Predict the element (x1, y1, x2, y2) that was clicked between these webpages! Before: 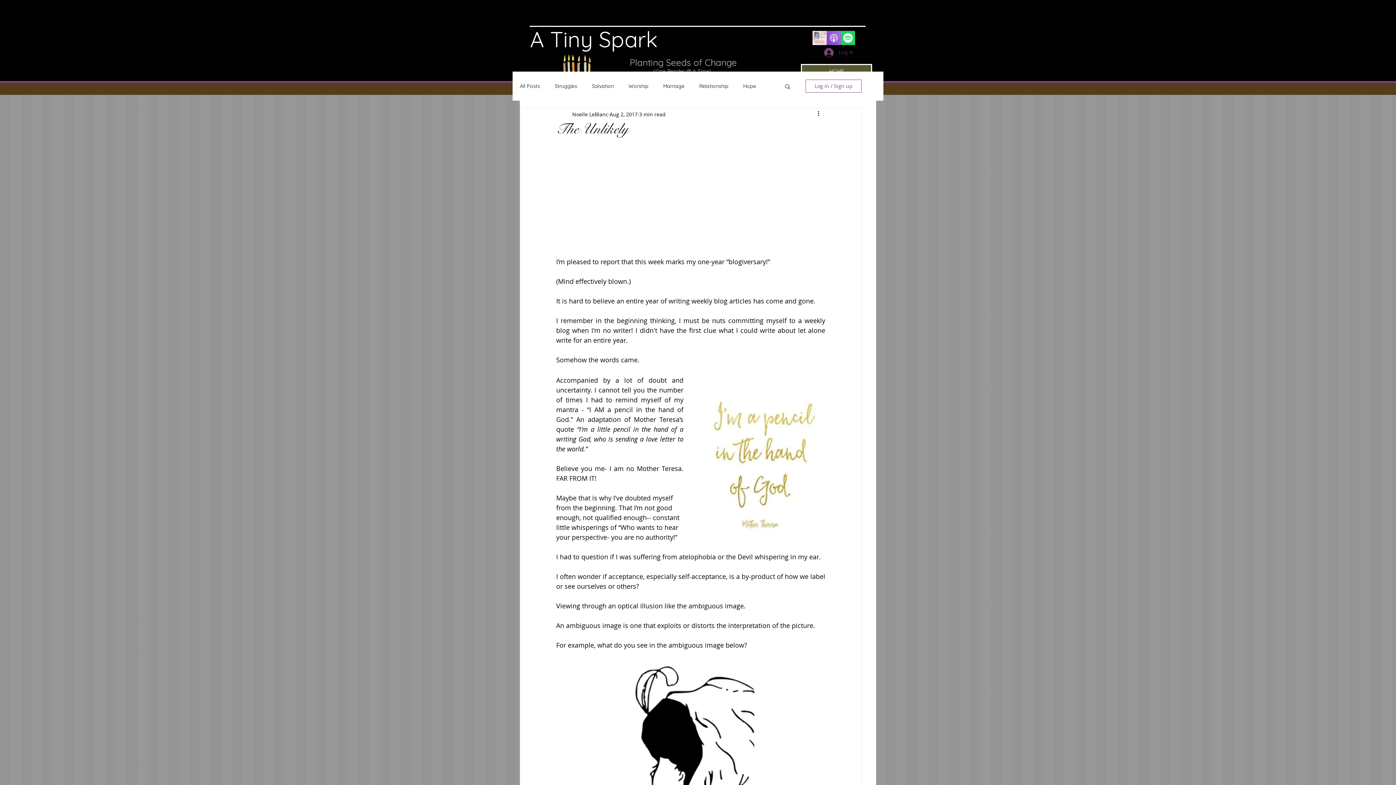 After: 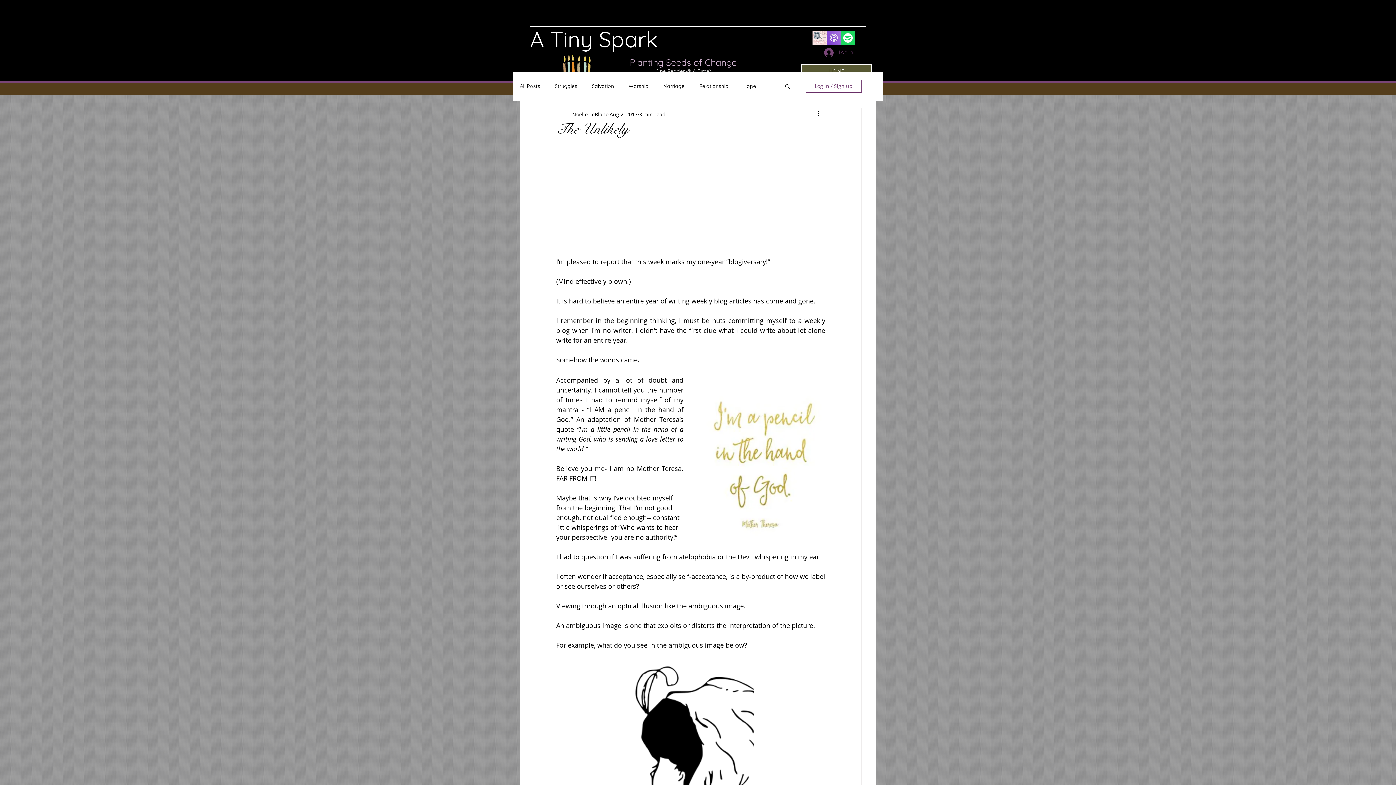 Action: label: Log in / Sign up bbox: (805, 79, 861, 92)